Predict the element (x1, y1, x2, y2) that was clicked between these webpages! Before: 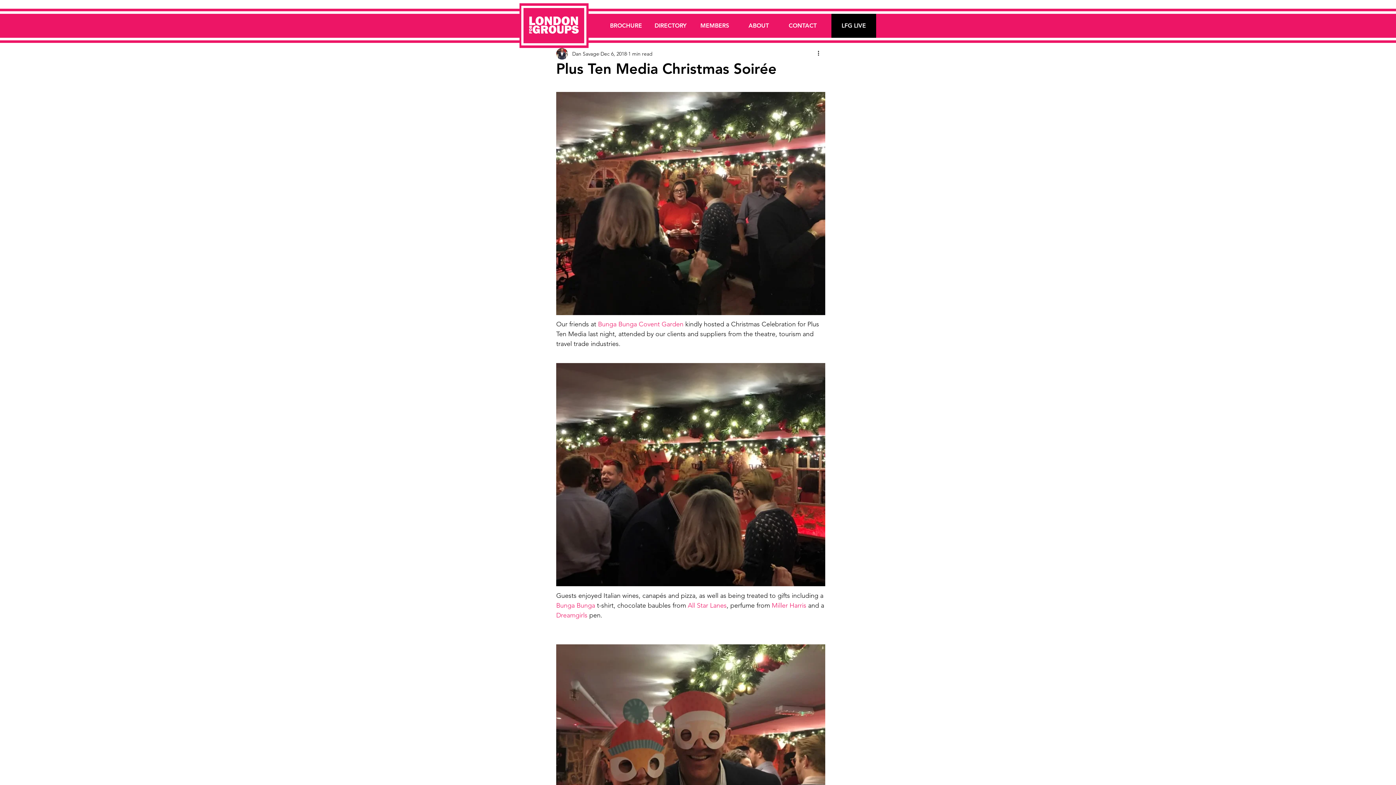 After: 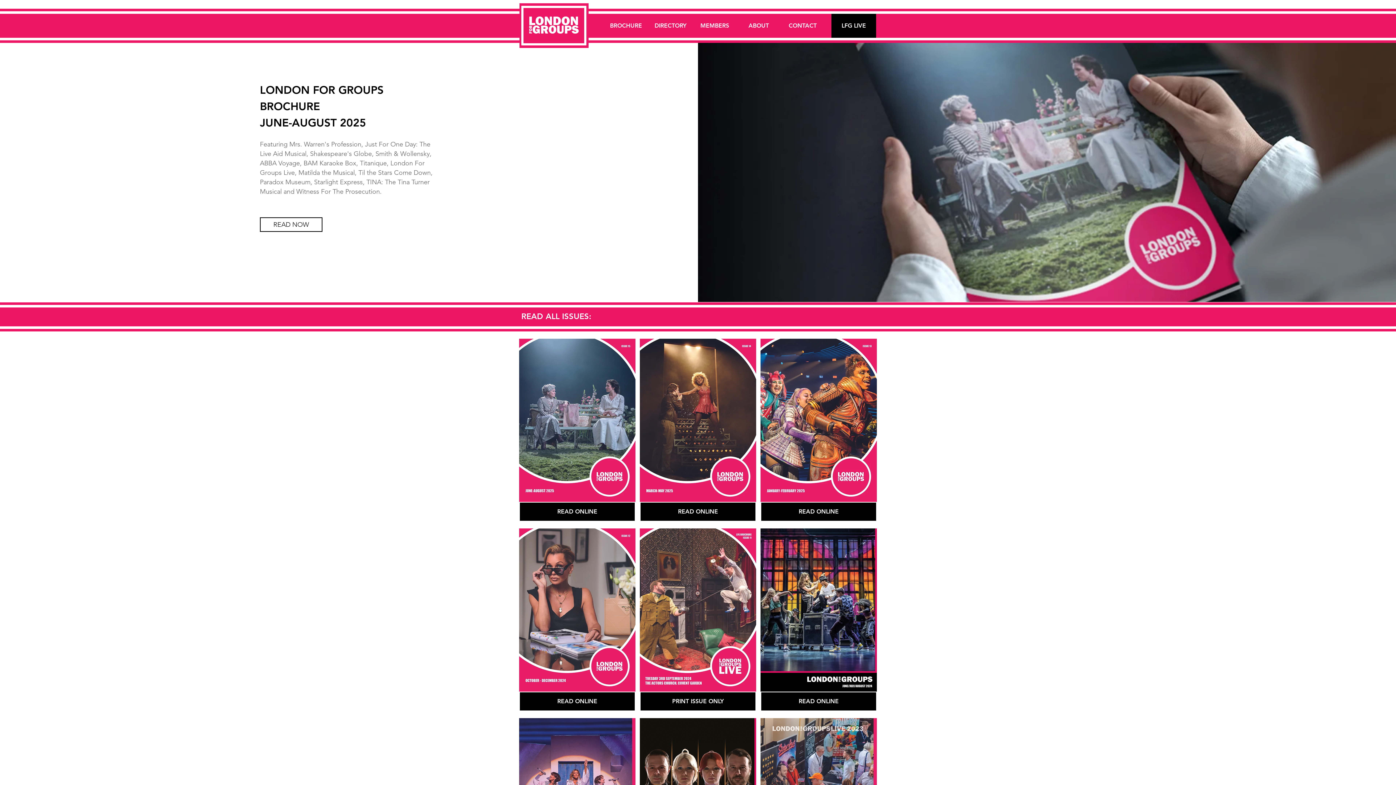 Action: bbox: (604, 13, 648, 37) label: BROCHURE